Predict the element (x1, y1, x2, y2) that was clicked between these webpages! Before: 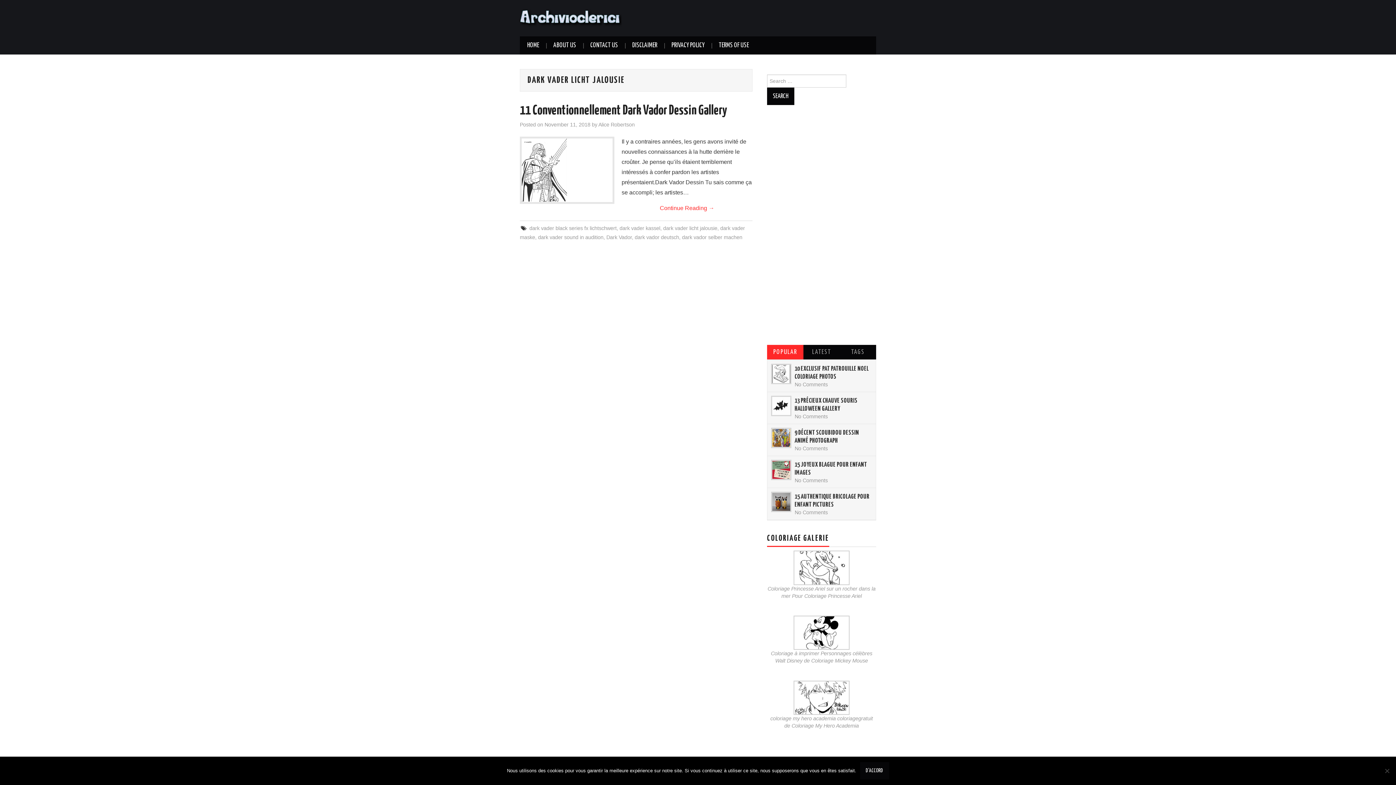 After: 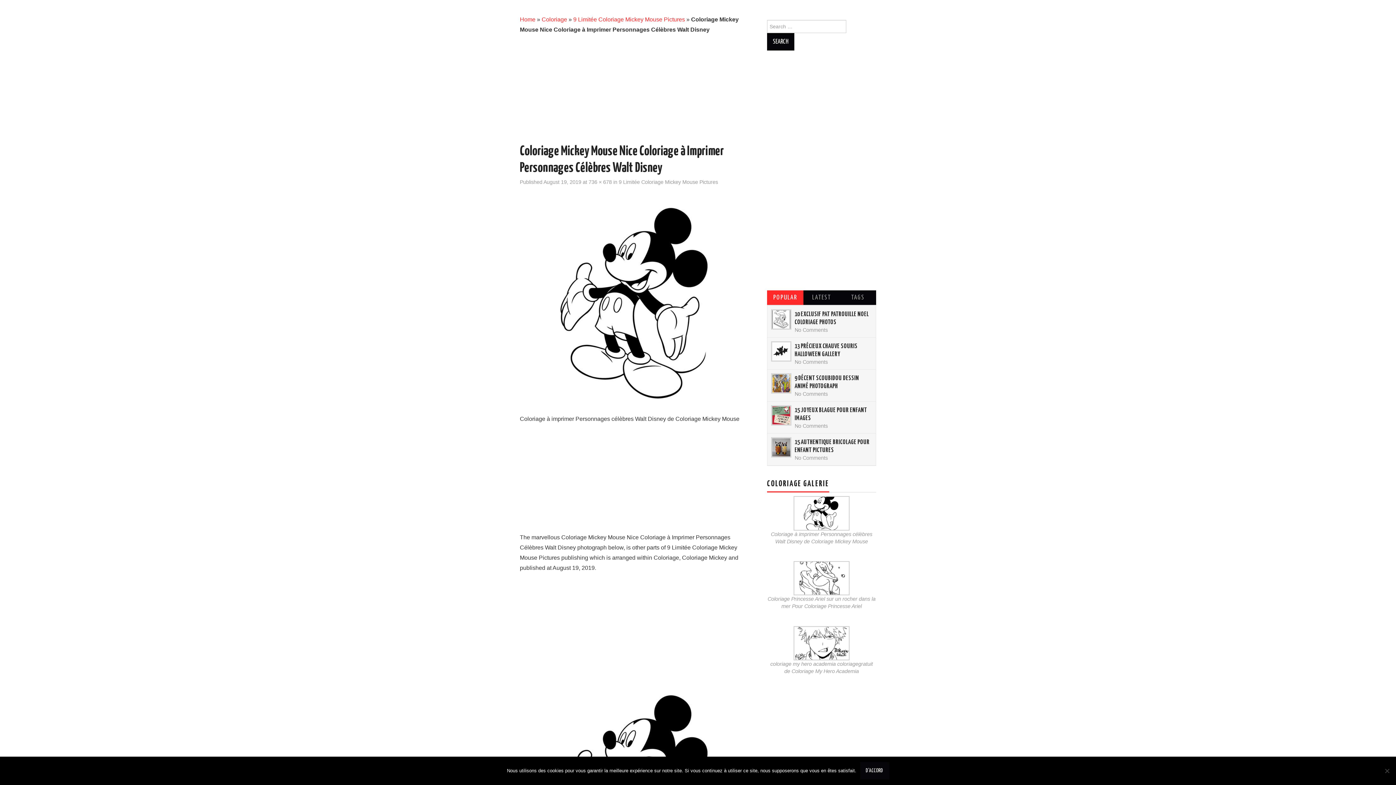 Action: bbox: (793, 629, 849, 635)